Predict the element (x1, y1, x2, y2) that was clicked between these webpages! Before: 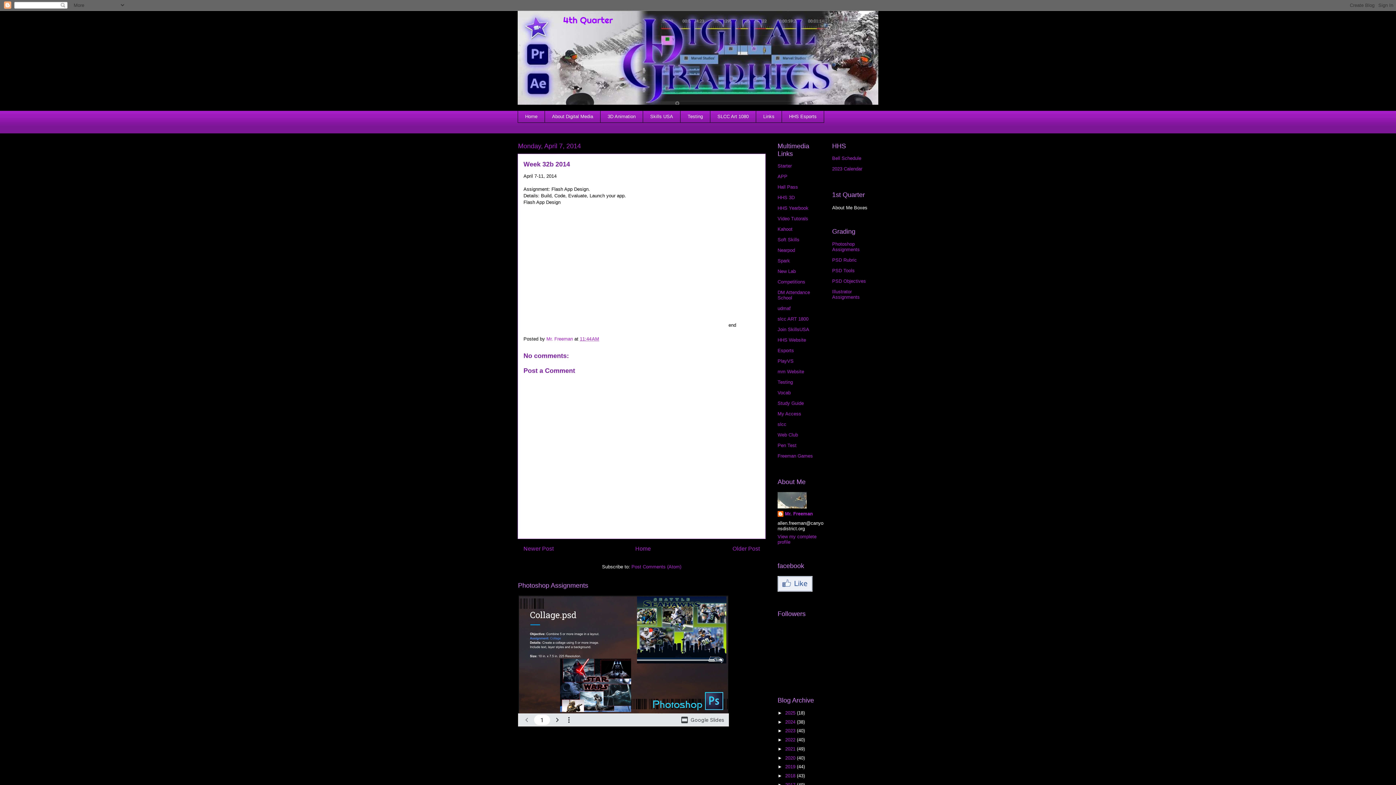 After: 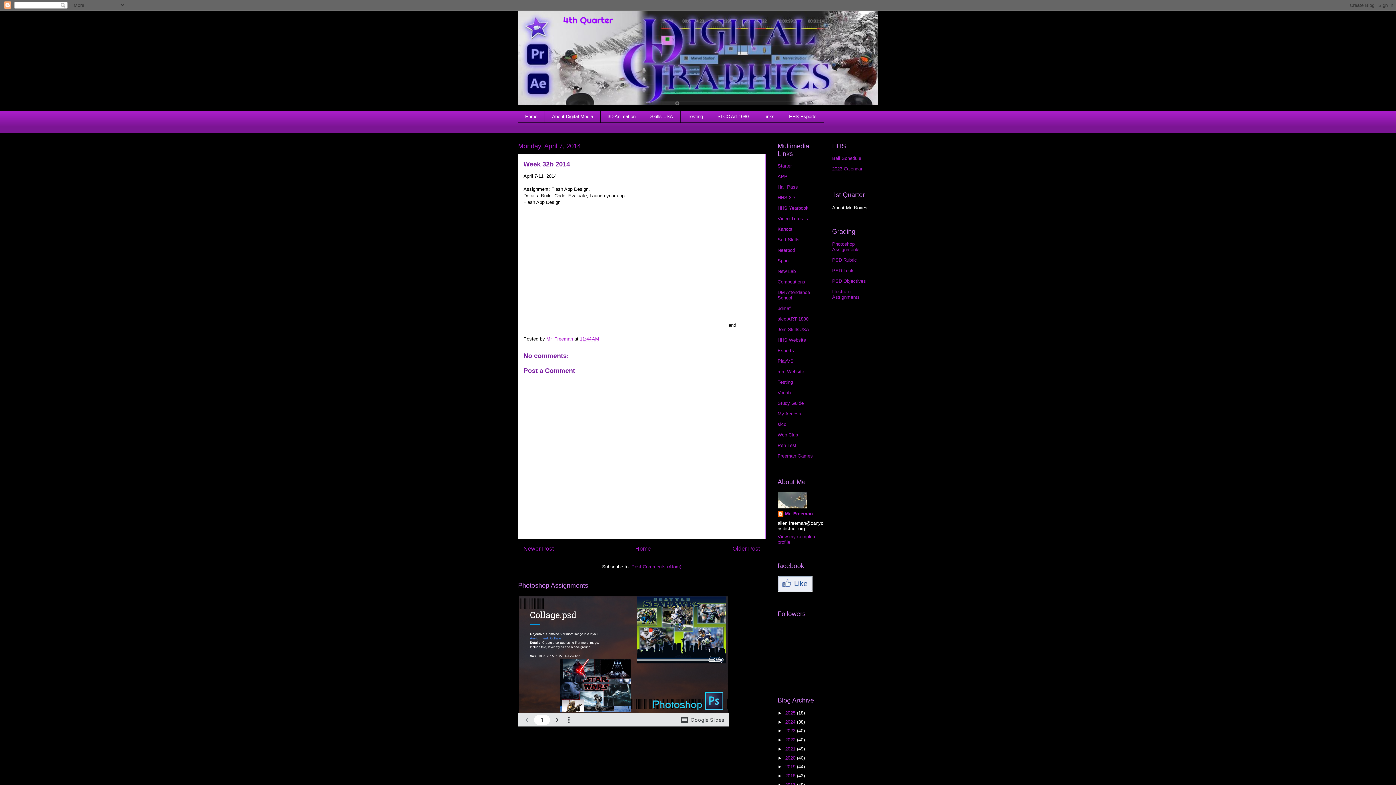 Action: bbox: (631, 564, 681, 569) label: Post Comments (Atom)